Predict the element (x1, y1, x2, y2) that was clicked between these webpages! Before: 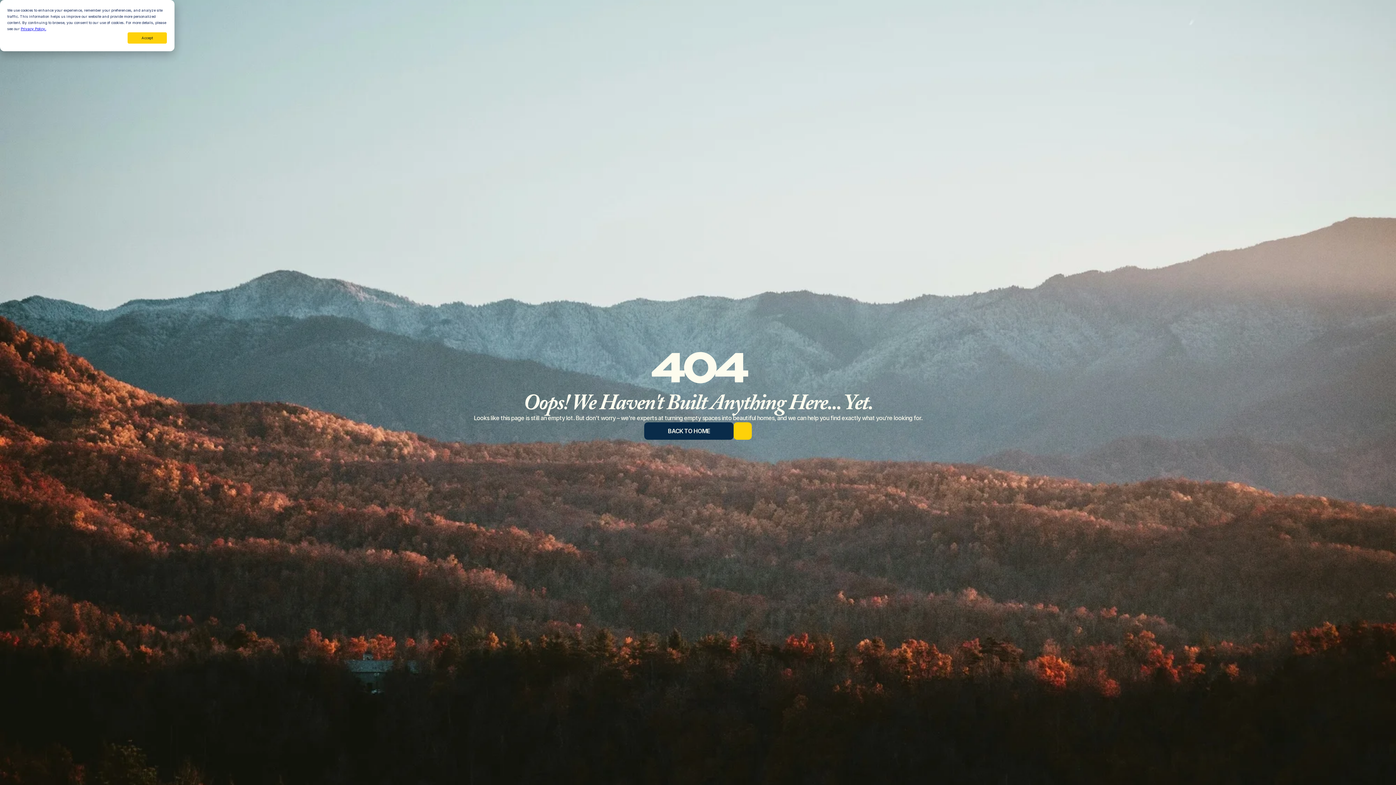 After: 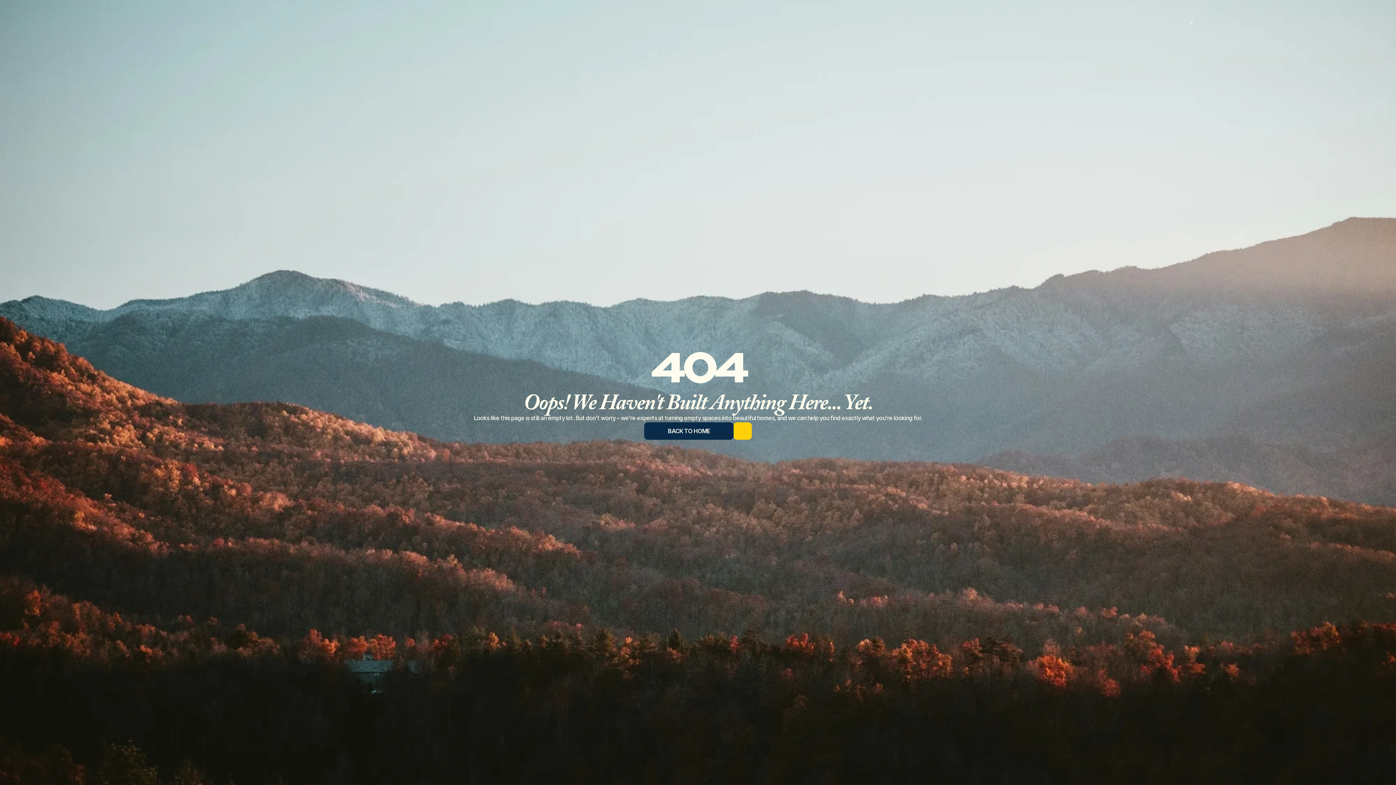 Action: bbox: (127, 32, 167, 44) label: Accept